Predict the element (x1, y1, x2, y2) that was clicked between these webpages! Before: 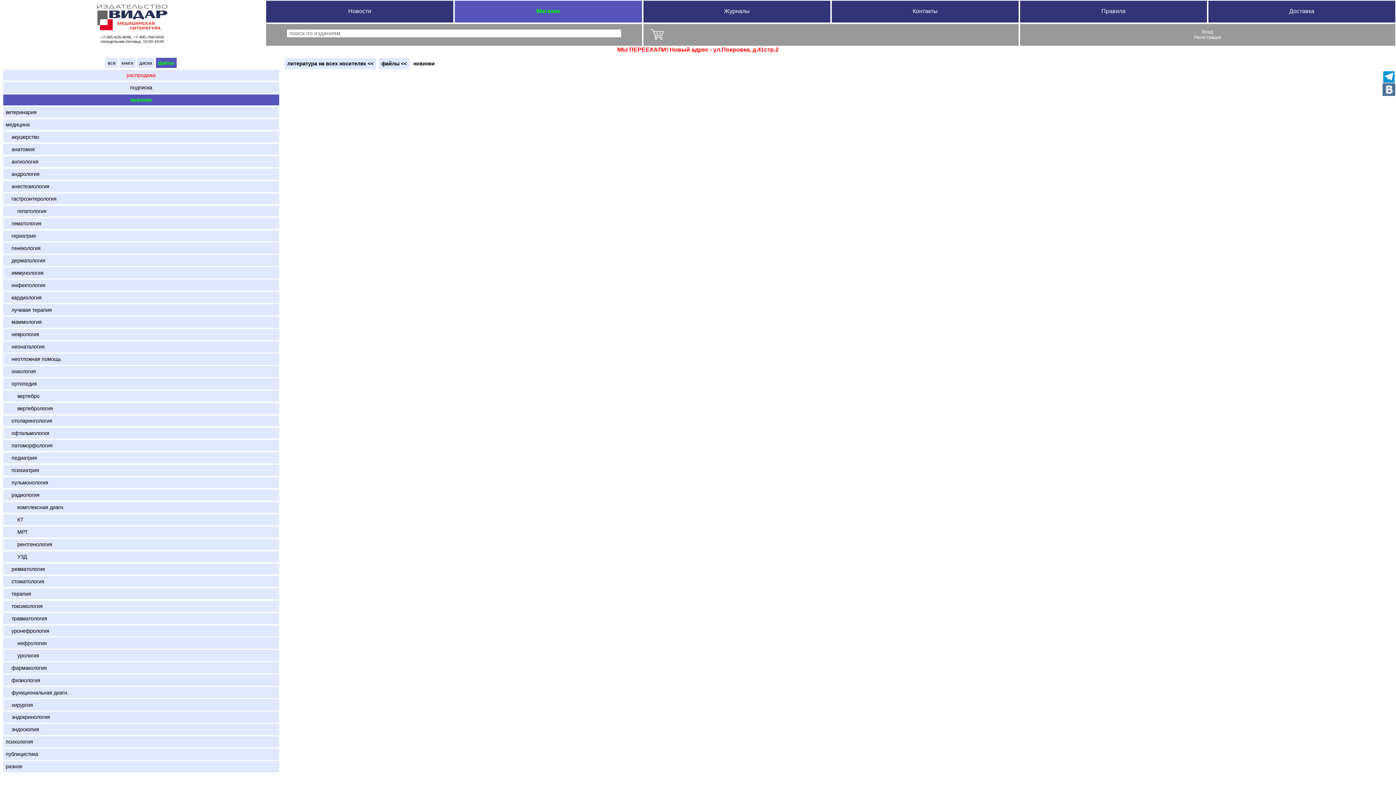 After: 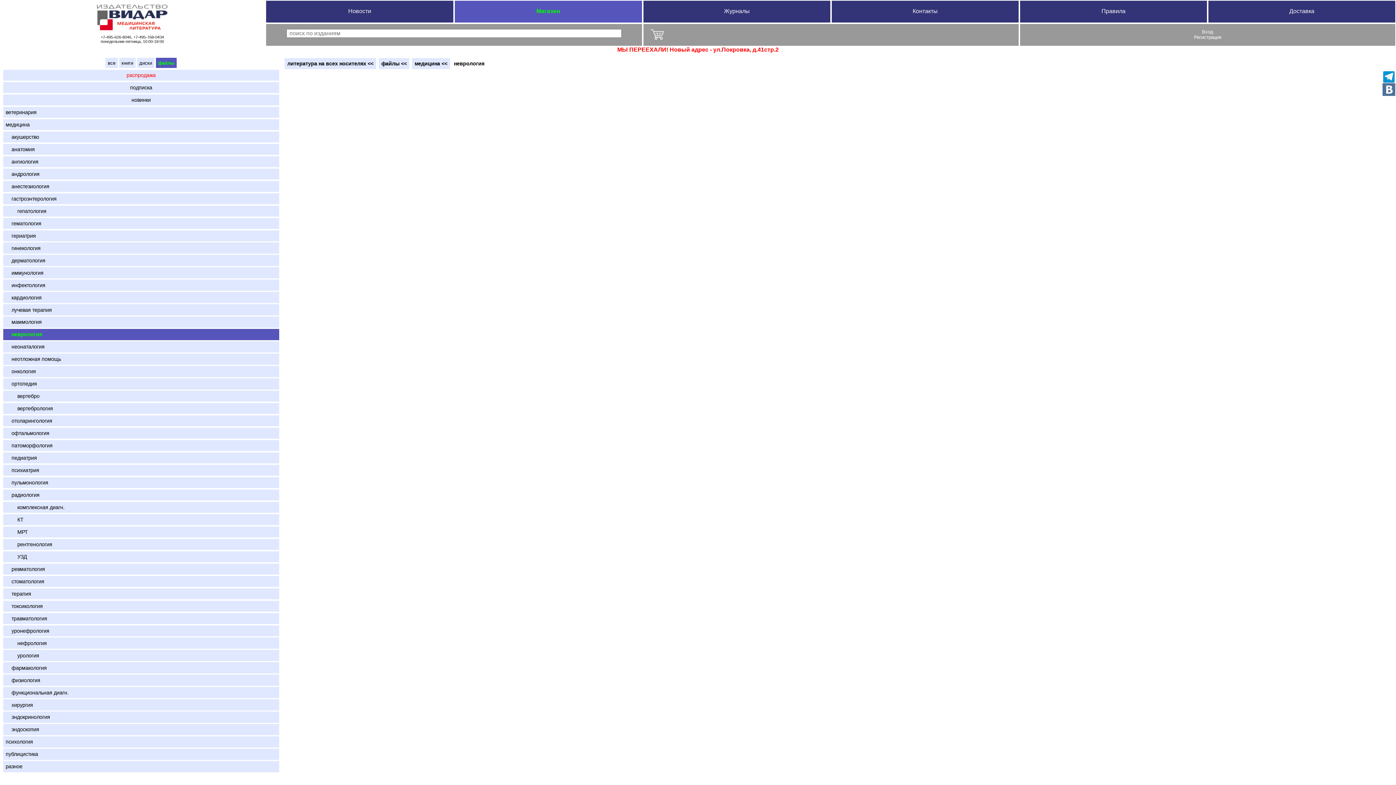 Action: label:     неврология bbox: (3, 329, 279, 340)